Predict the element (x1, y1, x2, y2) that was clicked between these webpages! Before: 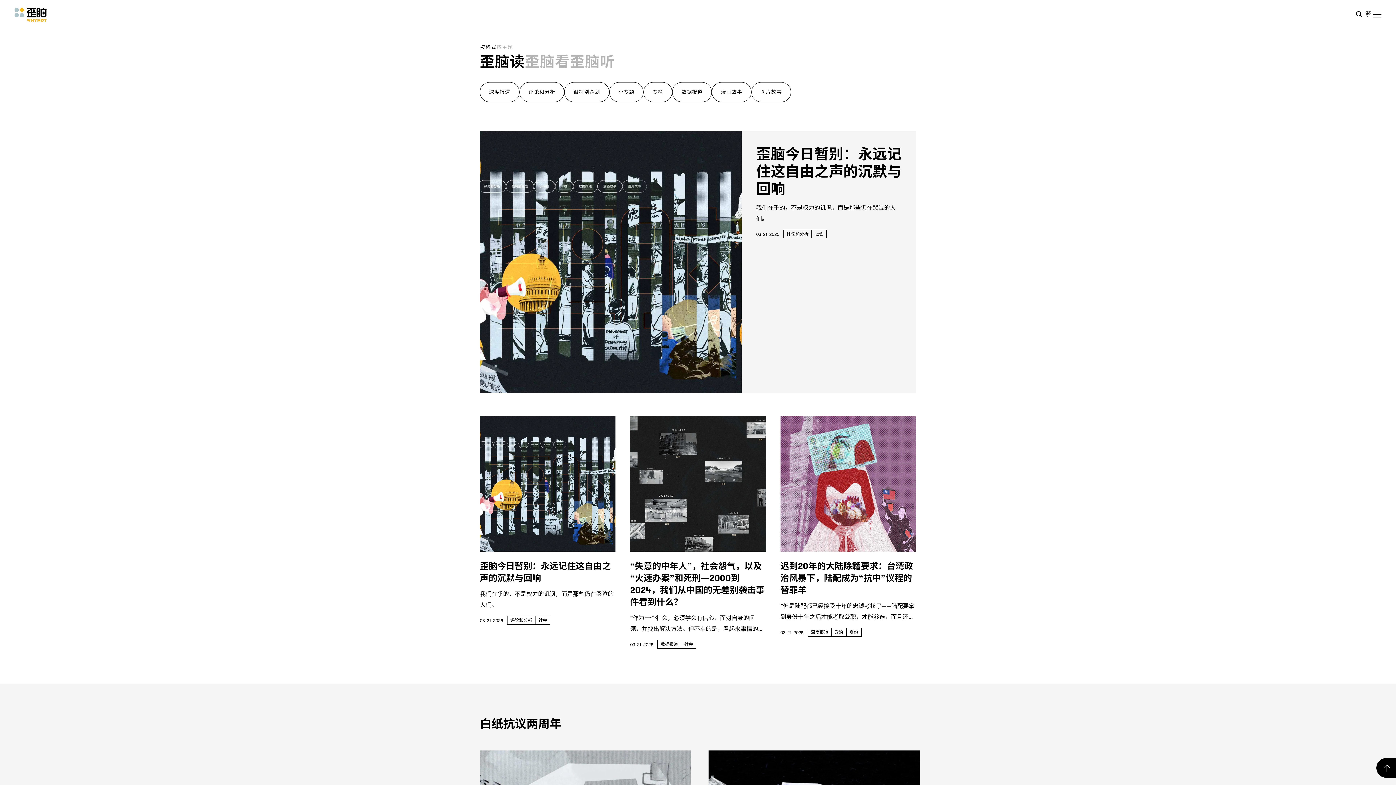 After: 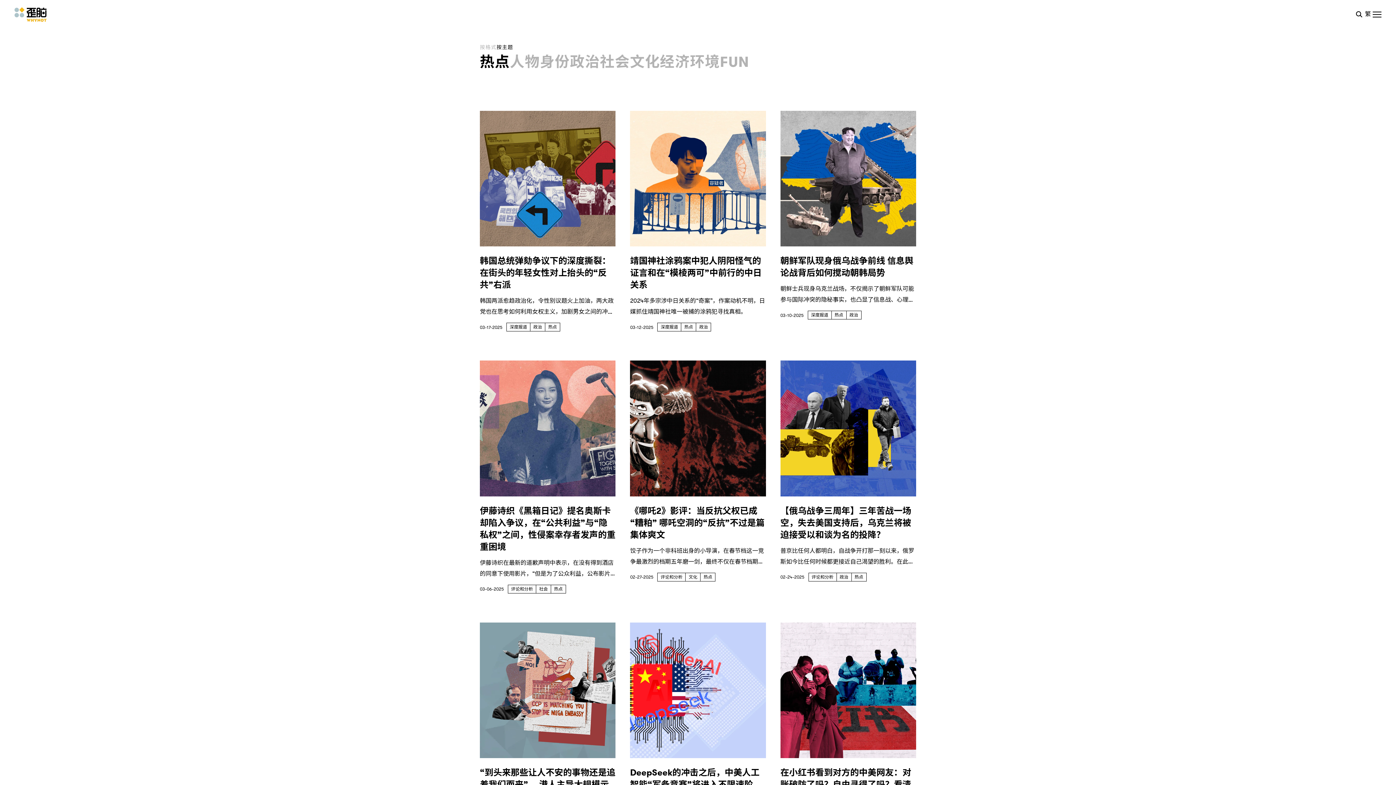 Action: label: 按主题 bbox: (496, 43, 513, 51)